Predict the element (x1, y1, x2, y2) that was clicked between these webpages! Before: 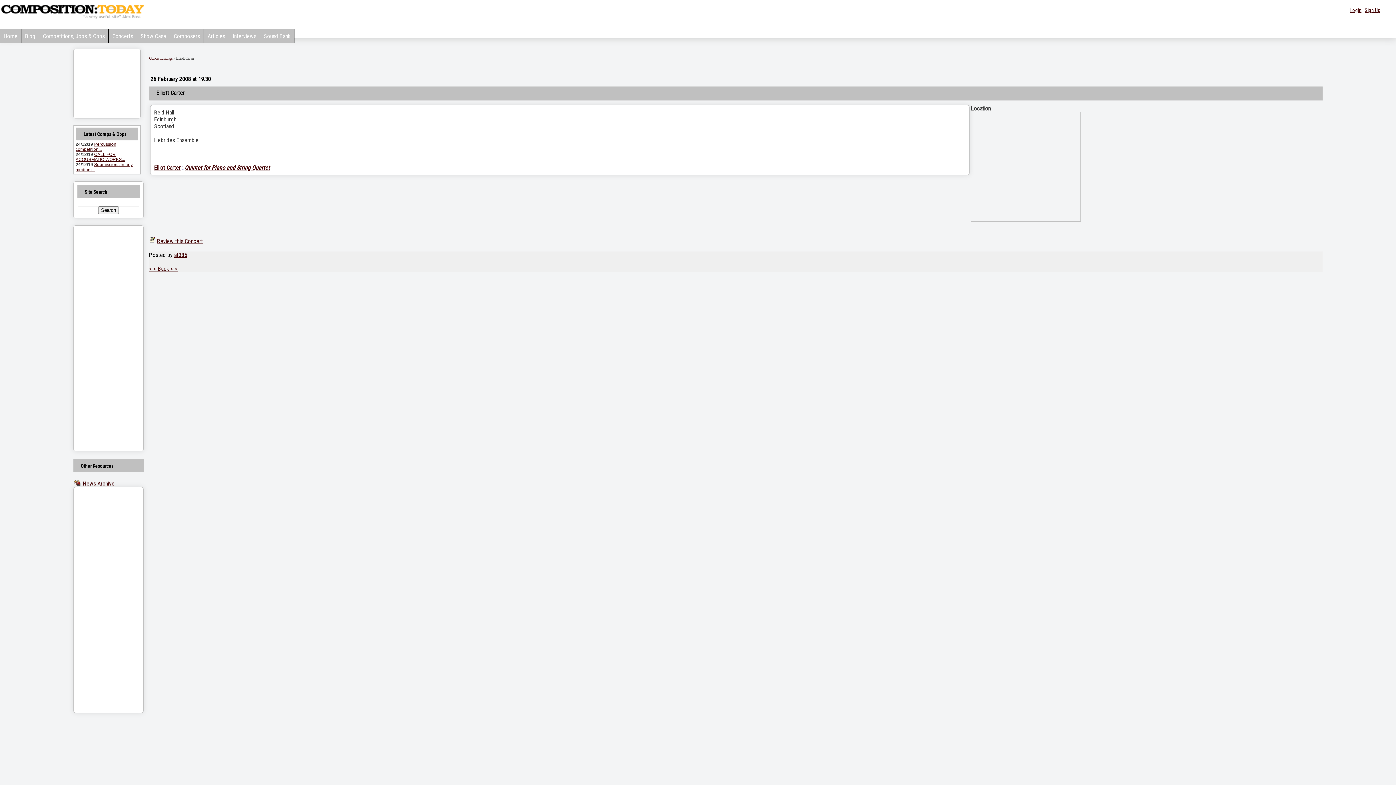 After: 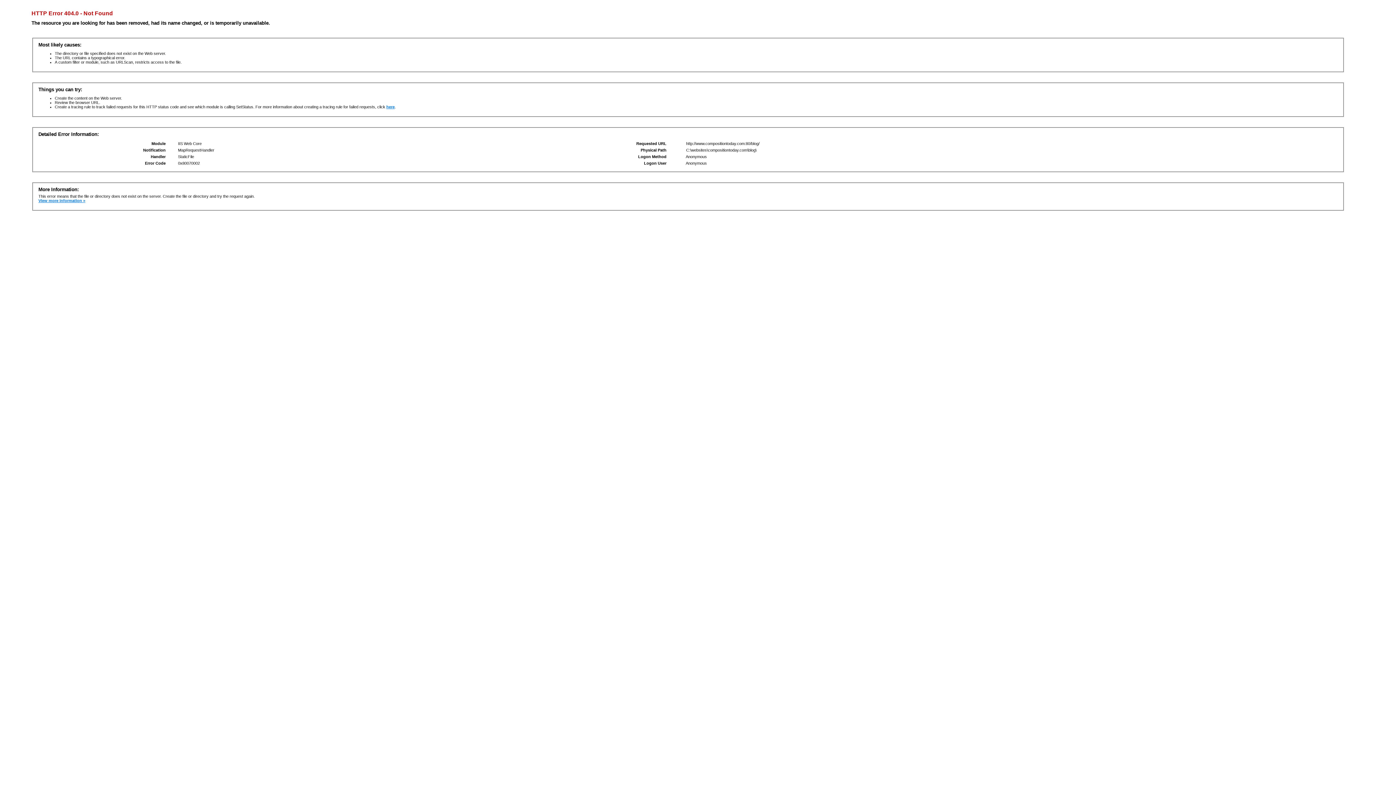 Action: label: Blog bbox: (21, 29, 39, 43)